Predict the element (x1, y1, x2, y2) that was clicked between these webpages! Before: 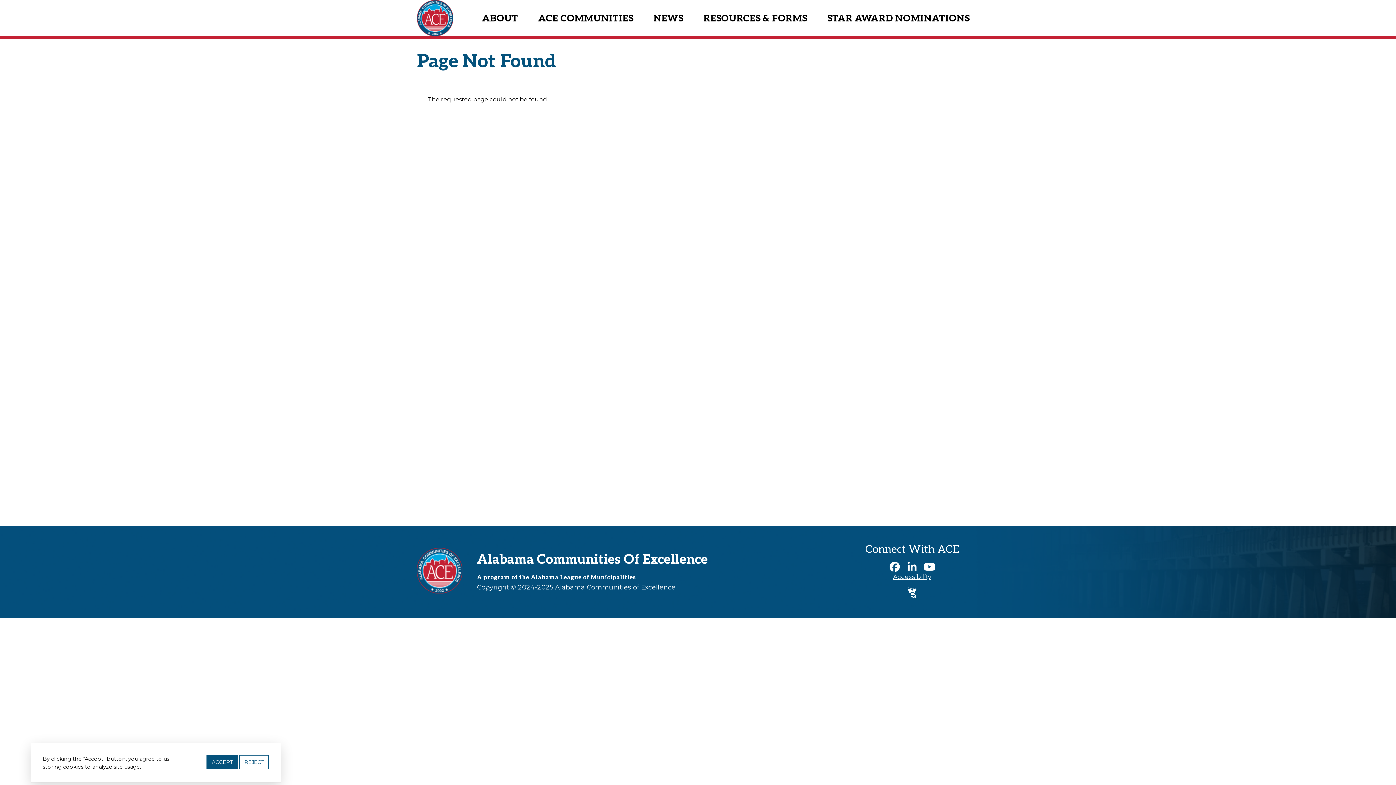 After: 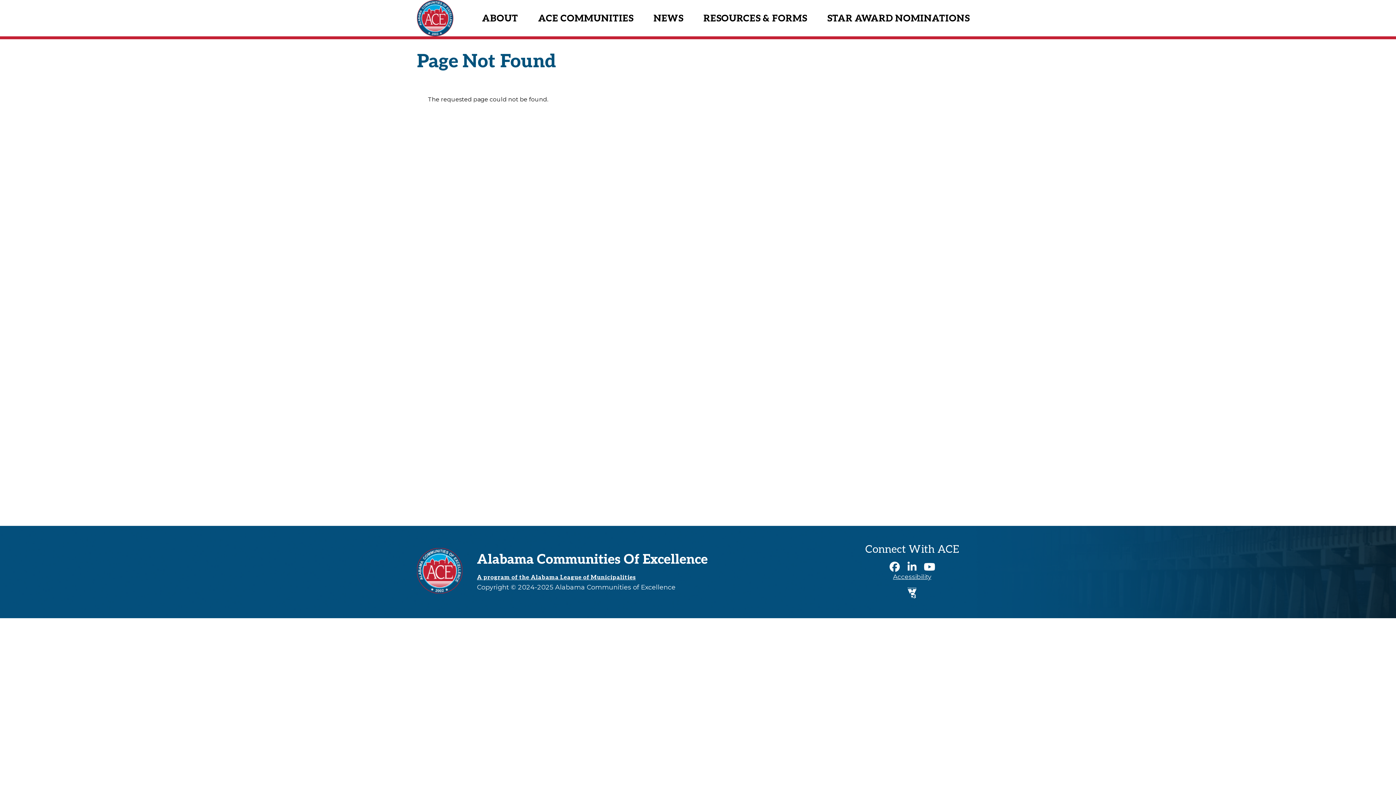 Action: label: ACCEPT bbox: (206, 755, 237, 769)